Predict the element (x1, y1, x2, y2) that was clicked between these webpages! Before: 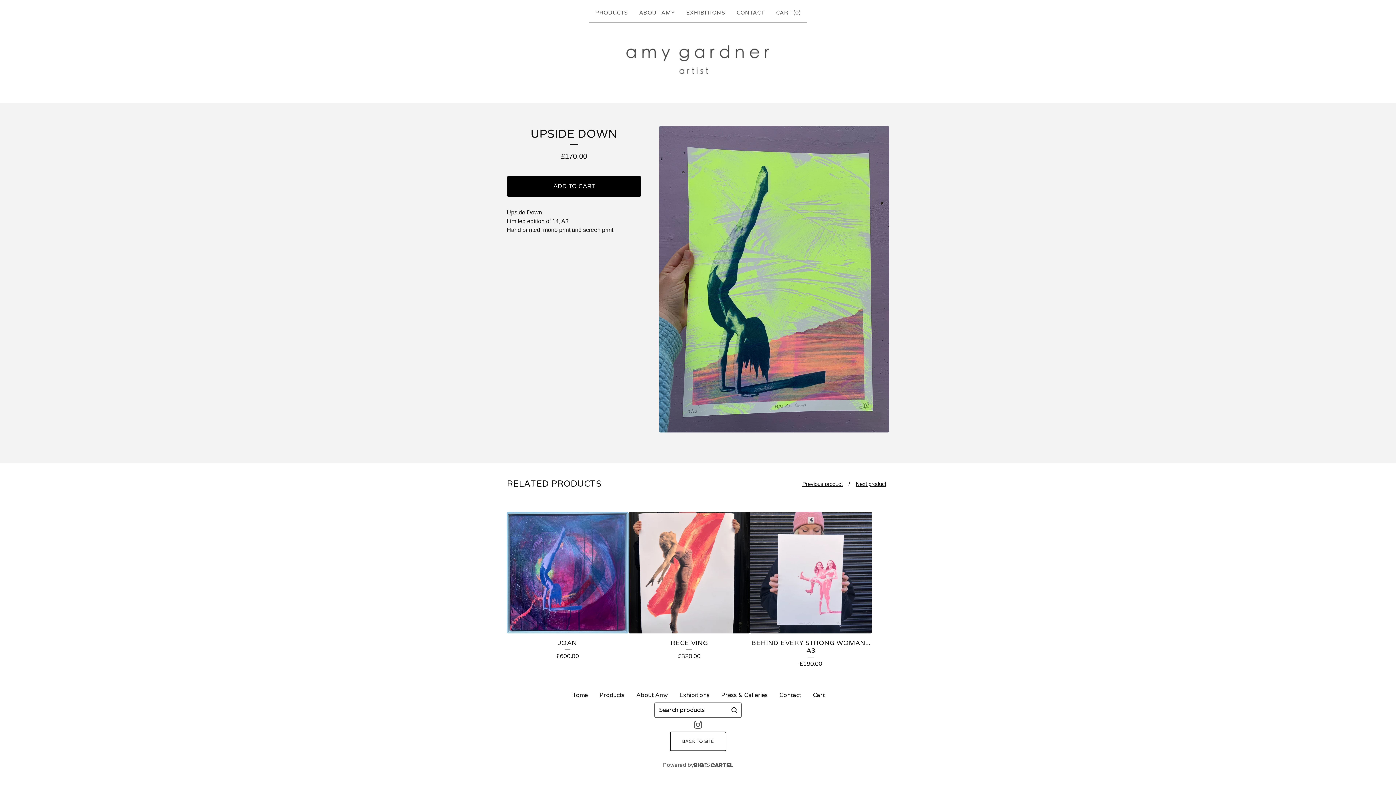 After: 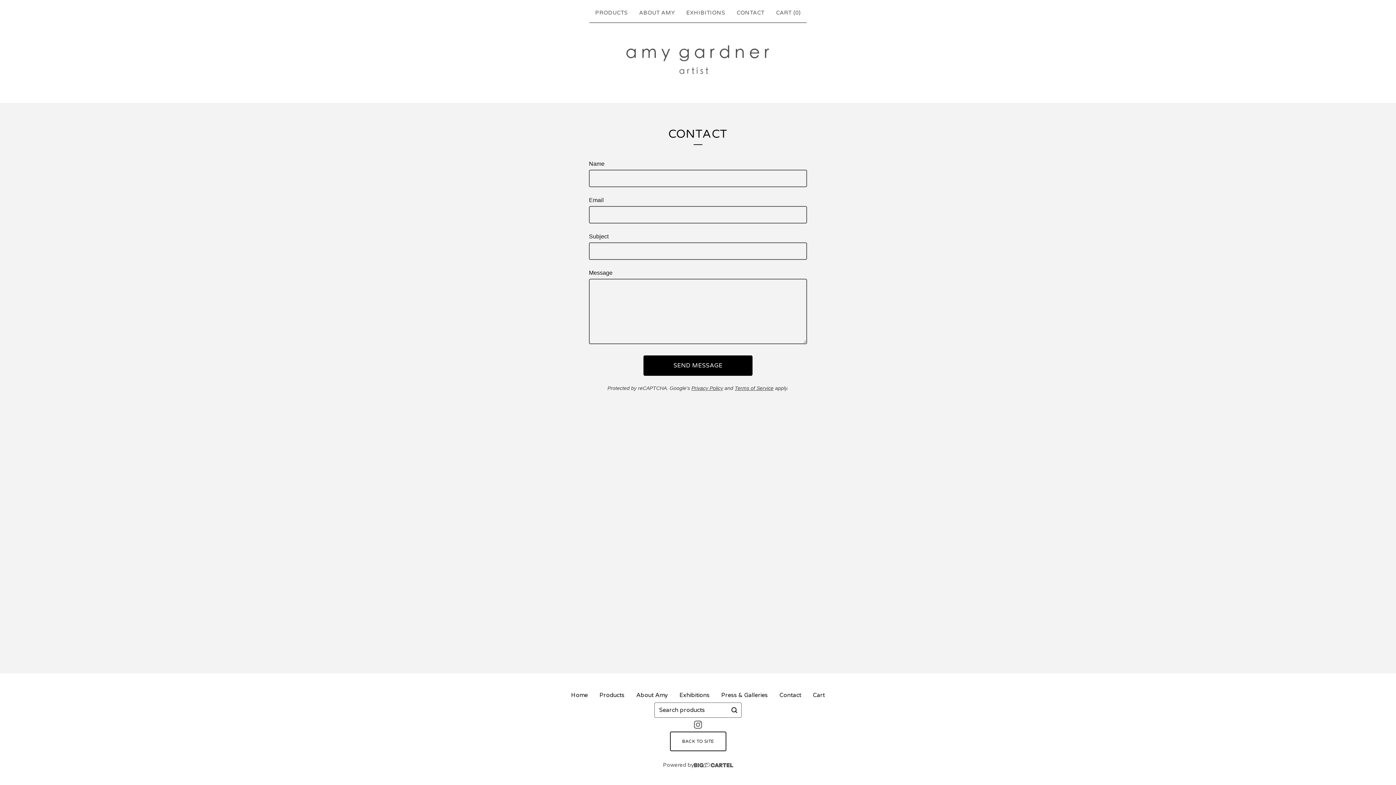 Action: label: Contact bbox: (773, 688, 807, 702)